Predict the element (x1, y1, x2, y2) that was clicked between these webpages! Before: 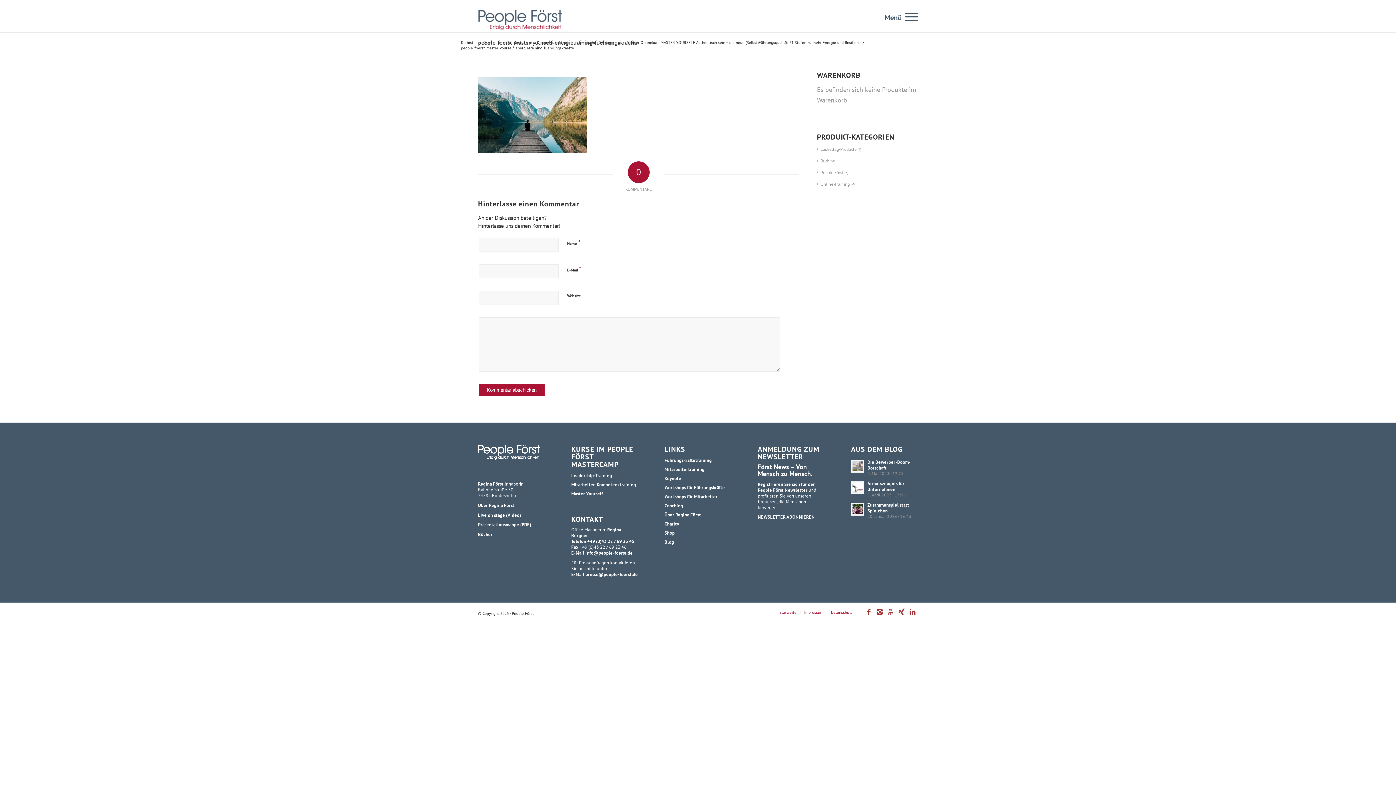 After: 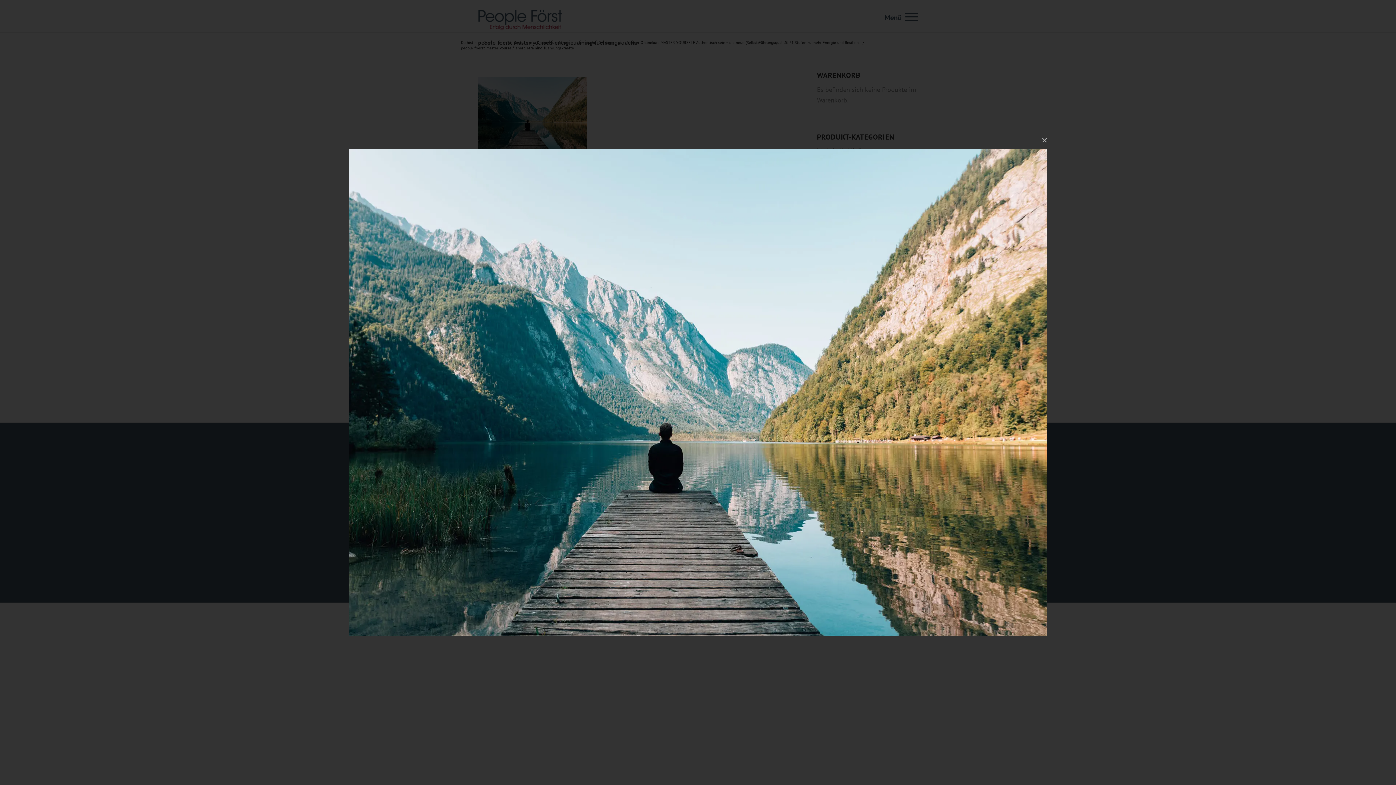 Action: bbox: (478, 146, 587, 154)